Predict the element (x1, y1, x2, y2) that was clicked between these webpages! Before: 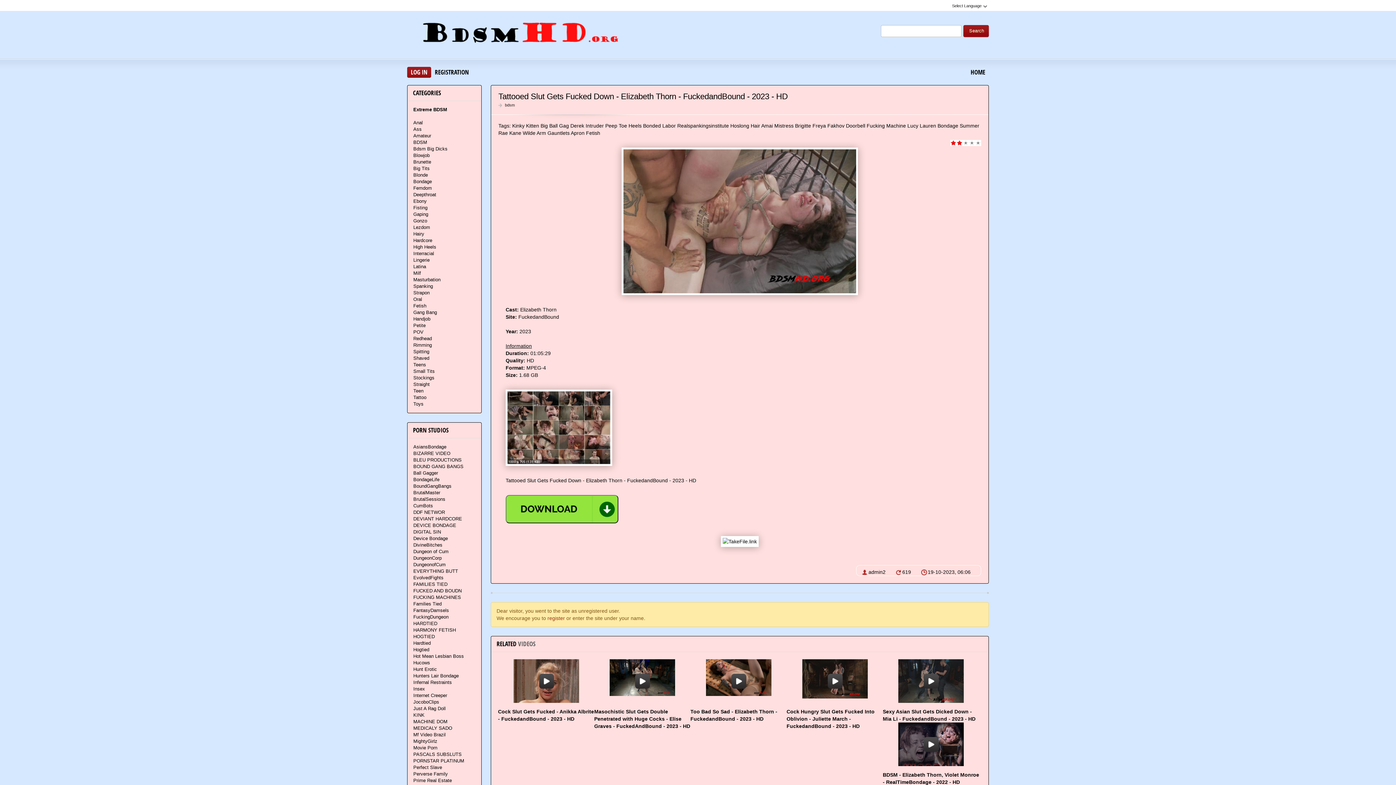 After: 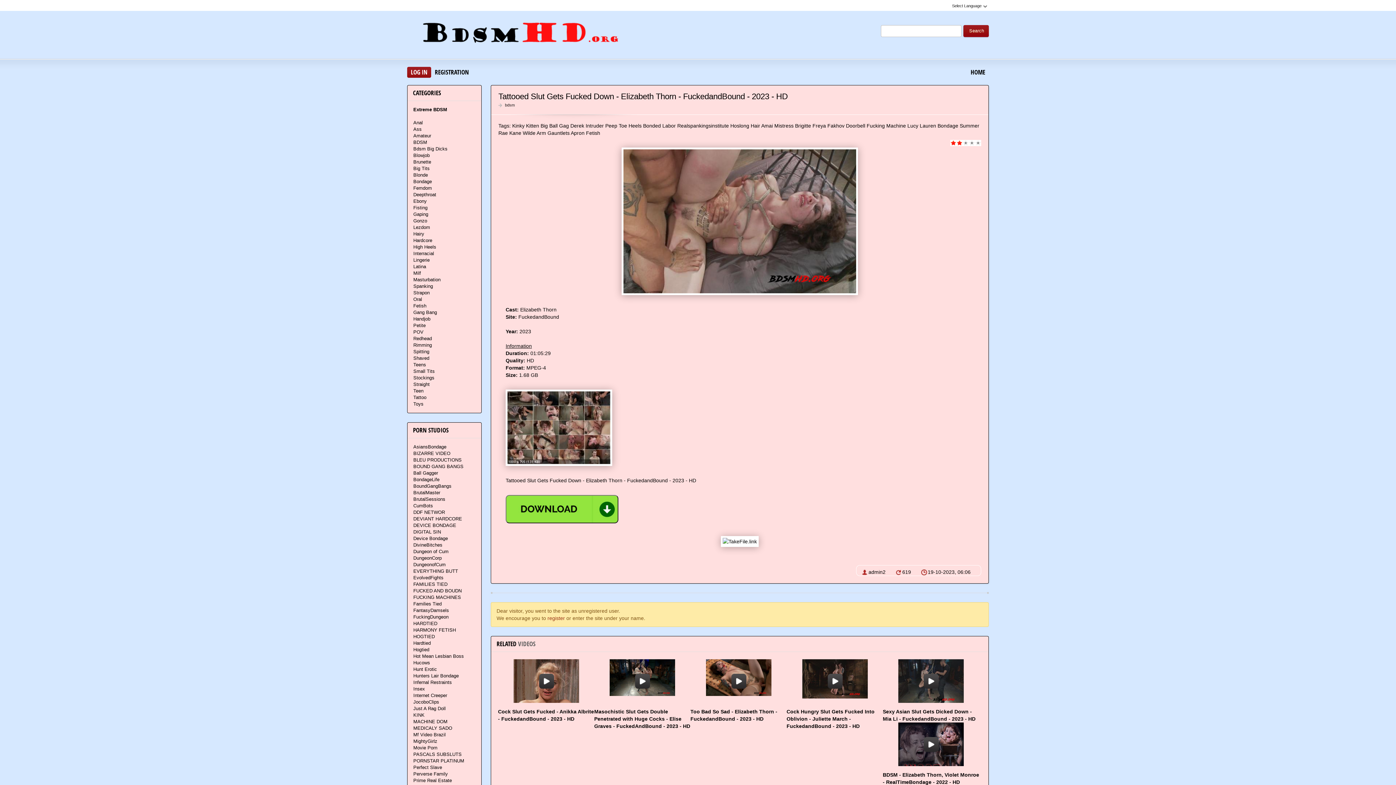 Action: bbox: (956, 140, 962, 146) label: 2